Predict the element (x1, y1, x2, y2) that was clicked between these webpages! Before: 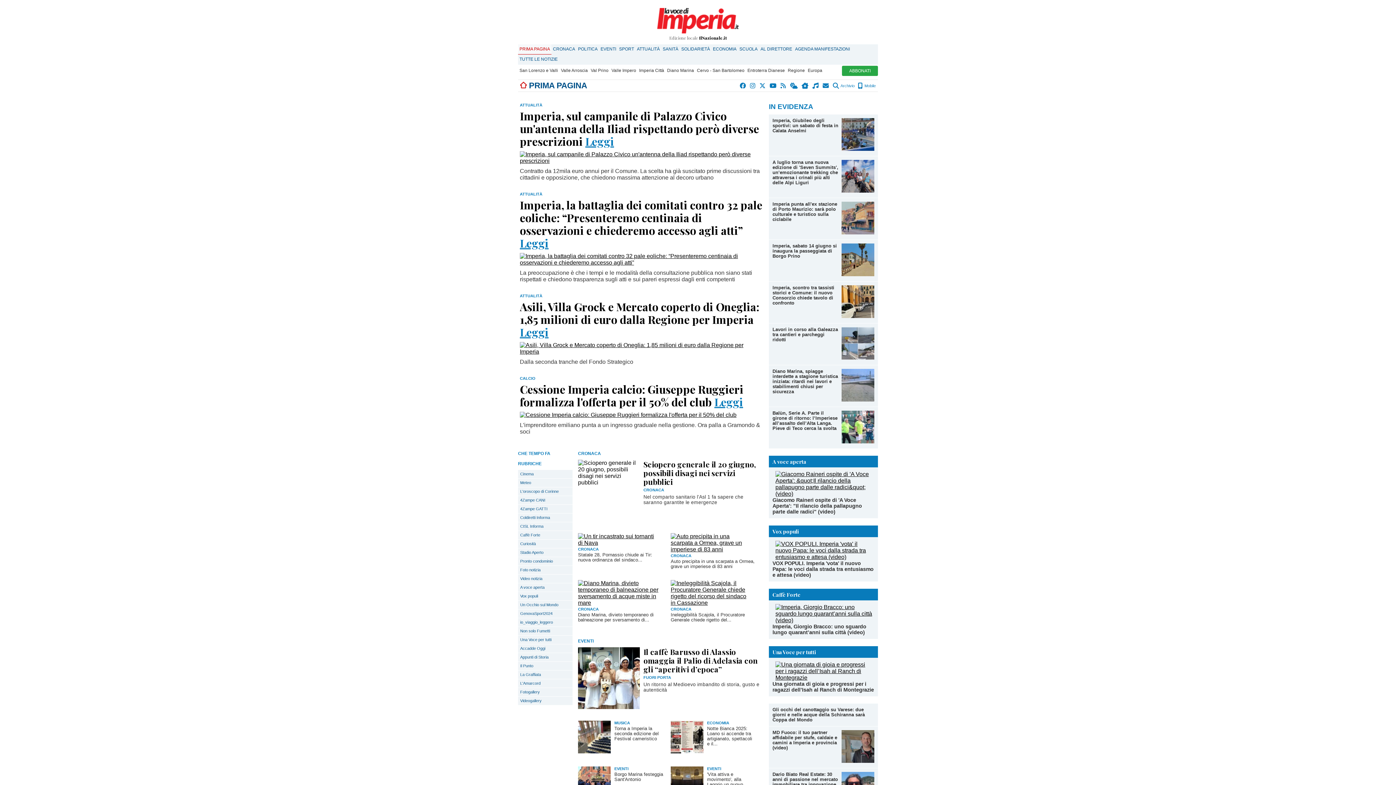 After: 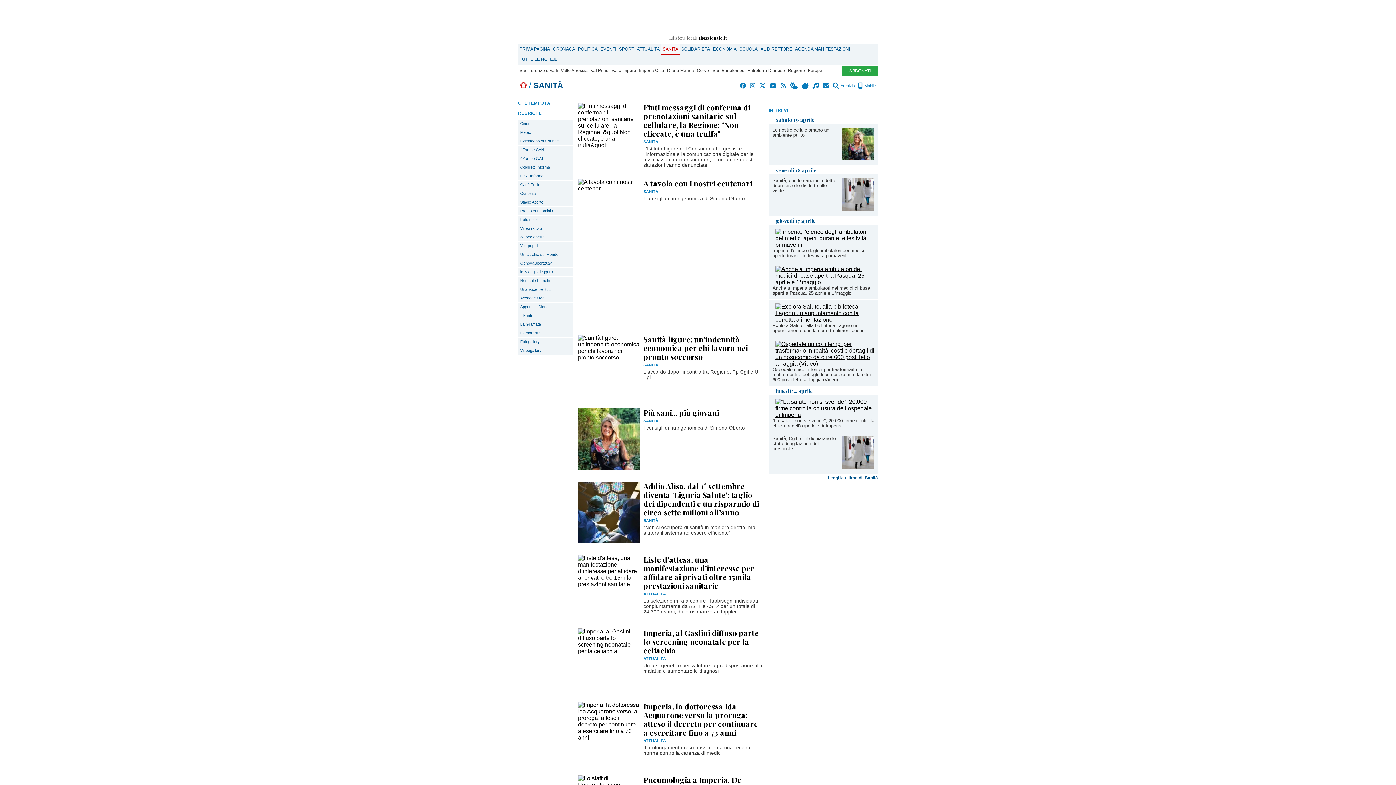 Action: label: SANITÀ bbox: (661, 44, 680, 54)